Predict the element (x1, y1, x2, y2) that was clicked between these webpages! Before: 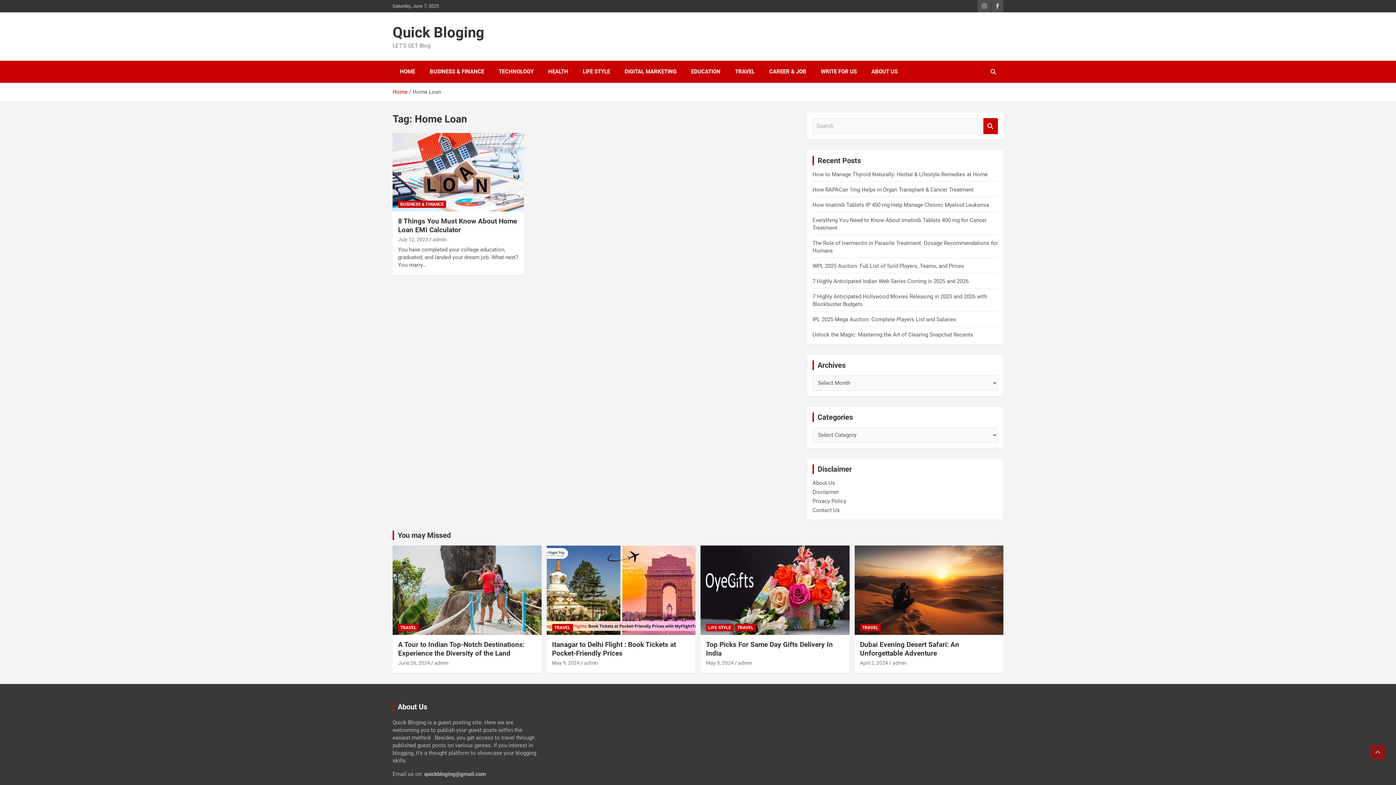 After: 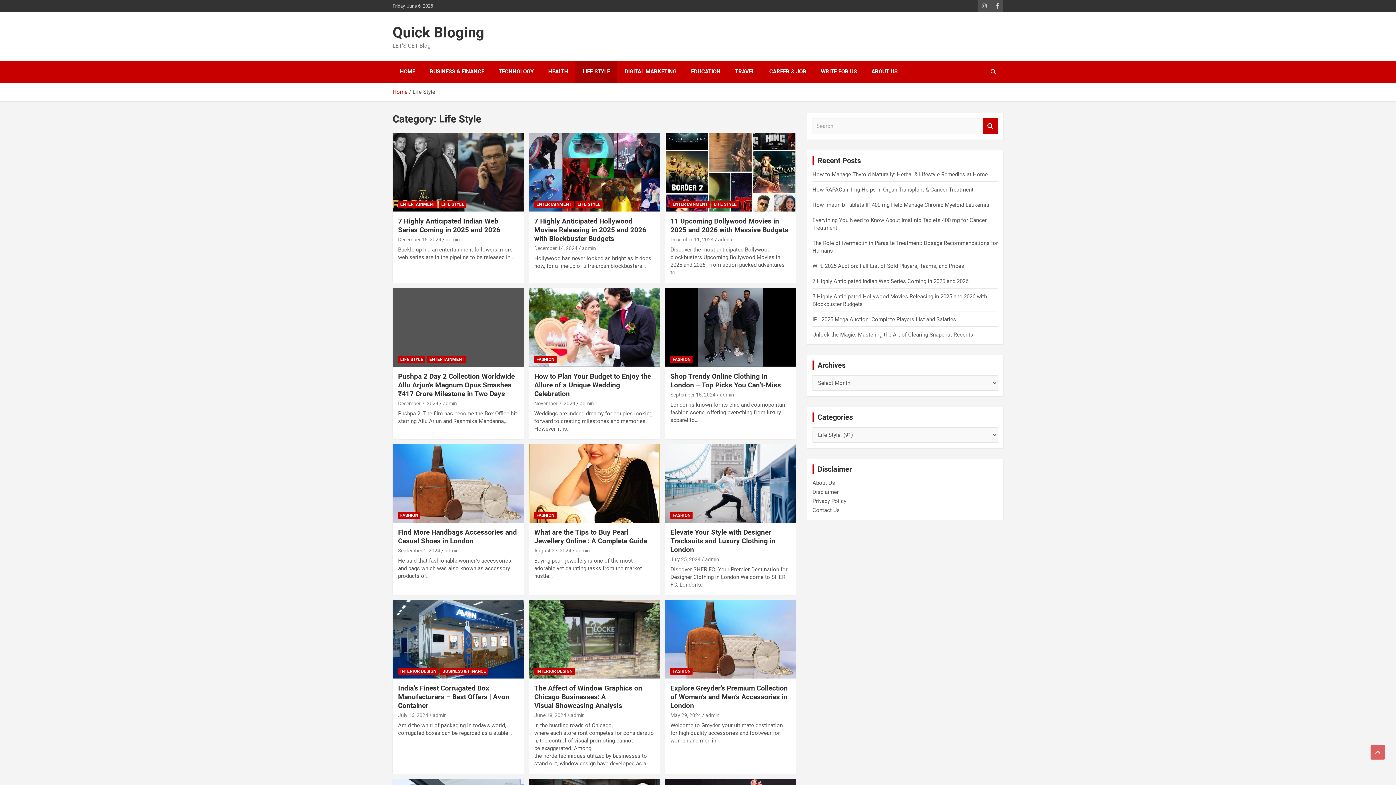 Action: bbox: (575, 60, 617, 82) label: LIFE STYLE